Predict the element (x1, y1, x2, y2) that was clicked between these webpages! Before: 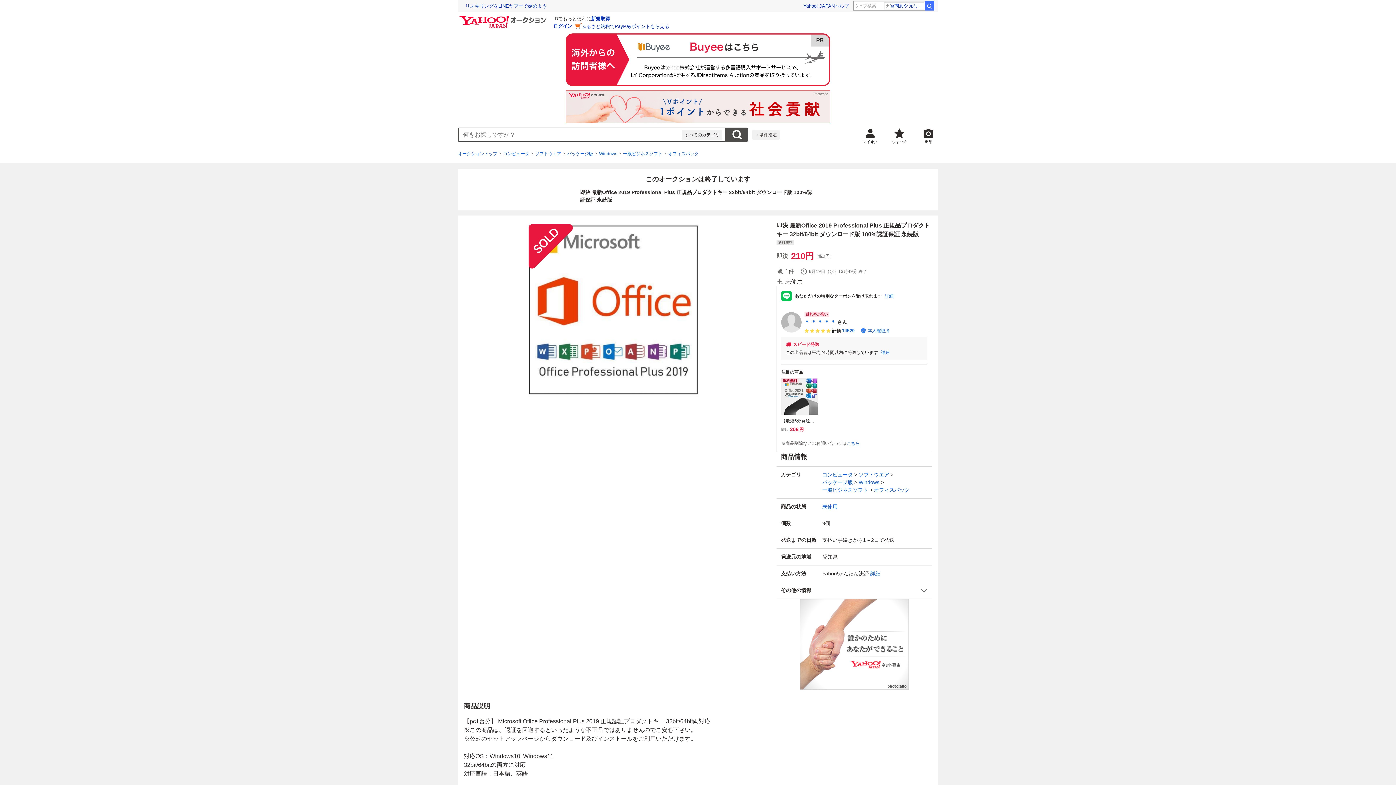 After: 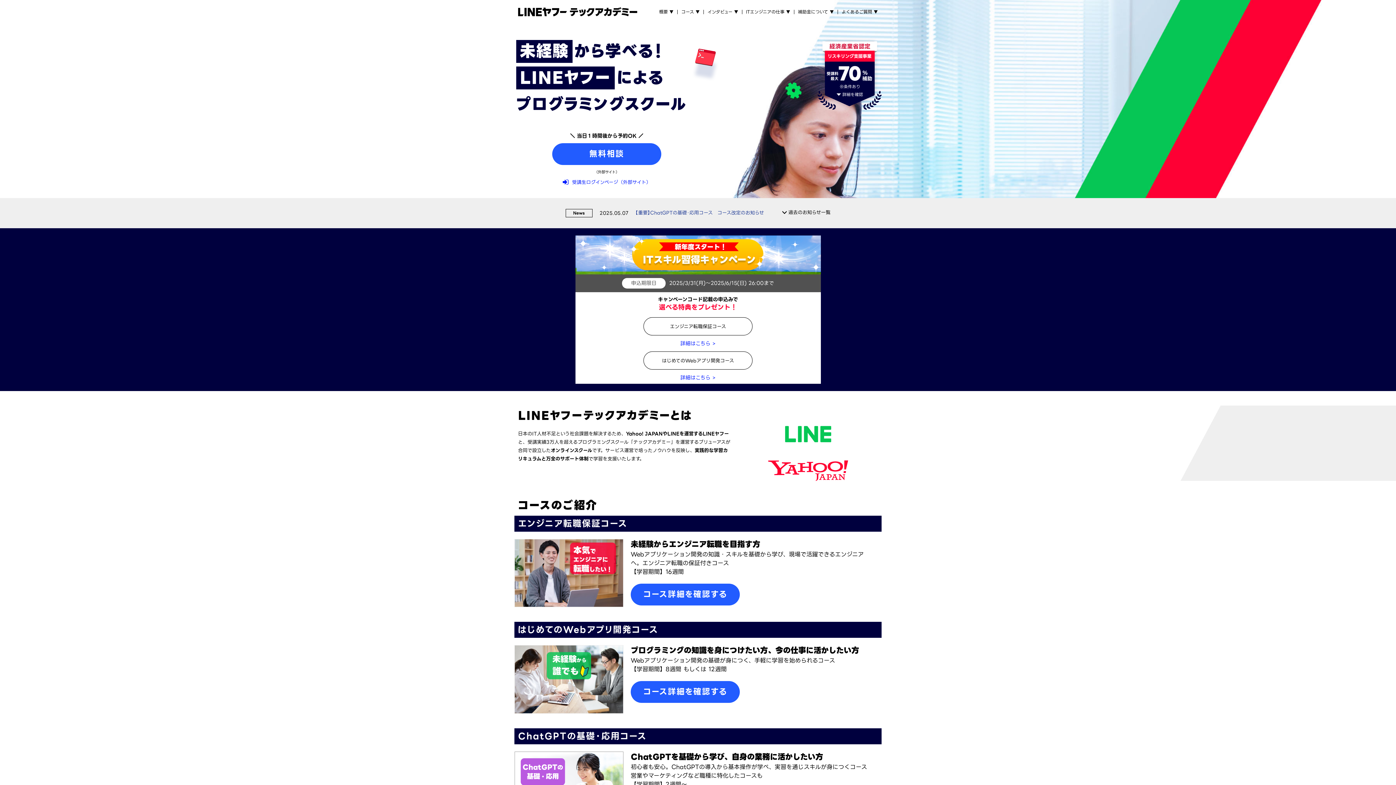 Action: bbox: (465, 2, 546, 9) label: リスキリングをLINEヤフーで始めよう